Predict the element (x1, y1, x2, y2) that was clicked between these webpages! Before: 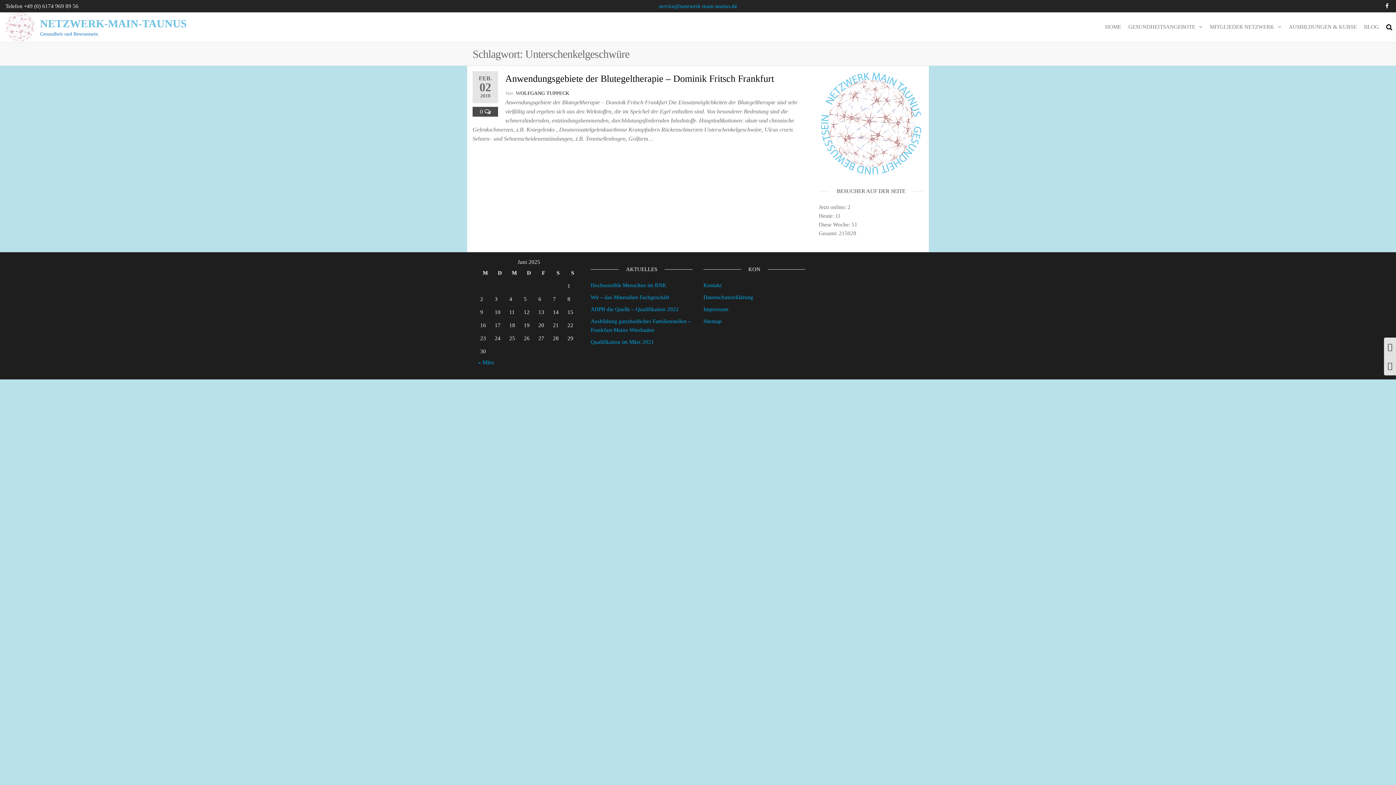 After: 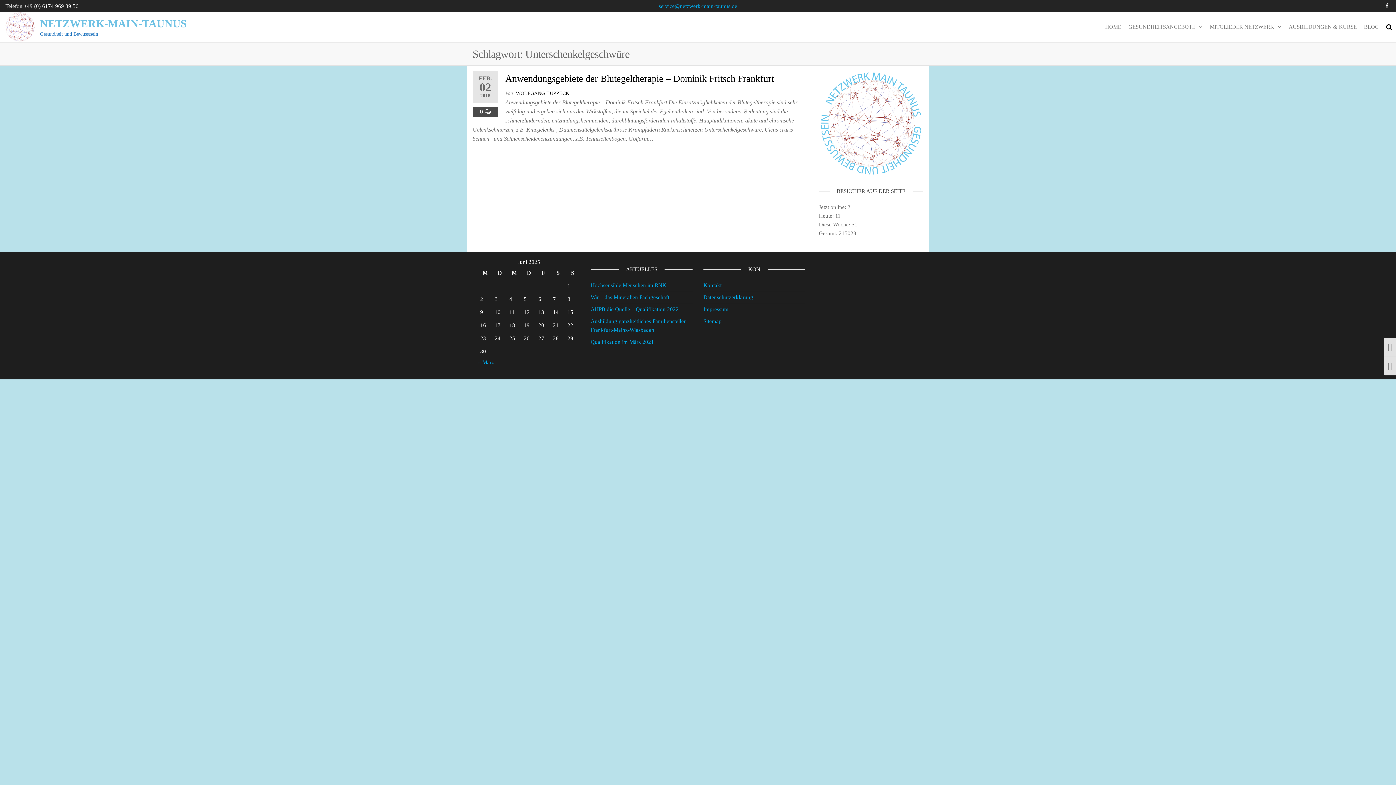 Action: bbox: (658, 3, 737, 9) label: service@netzwerk-main-taunus.de